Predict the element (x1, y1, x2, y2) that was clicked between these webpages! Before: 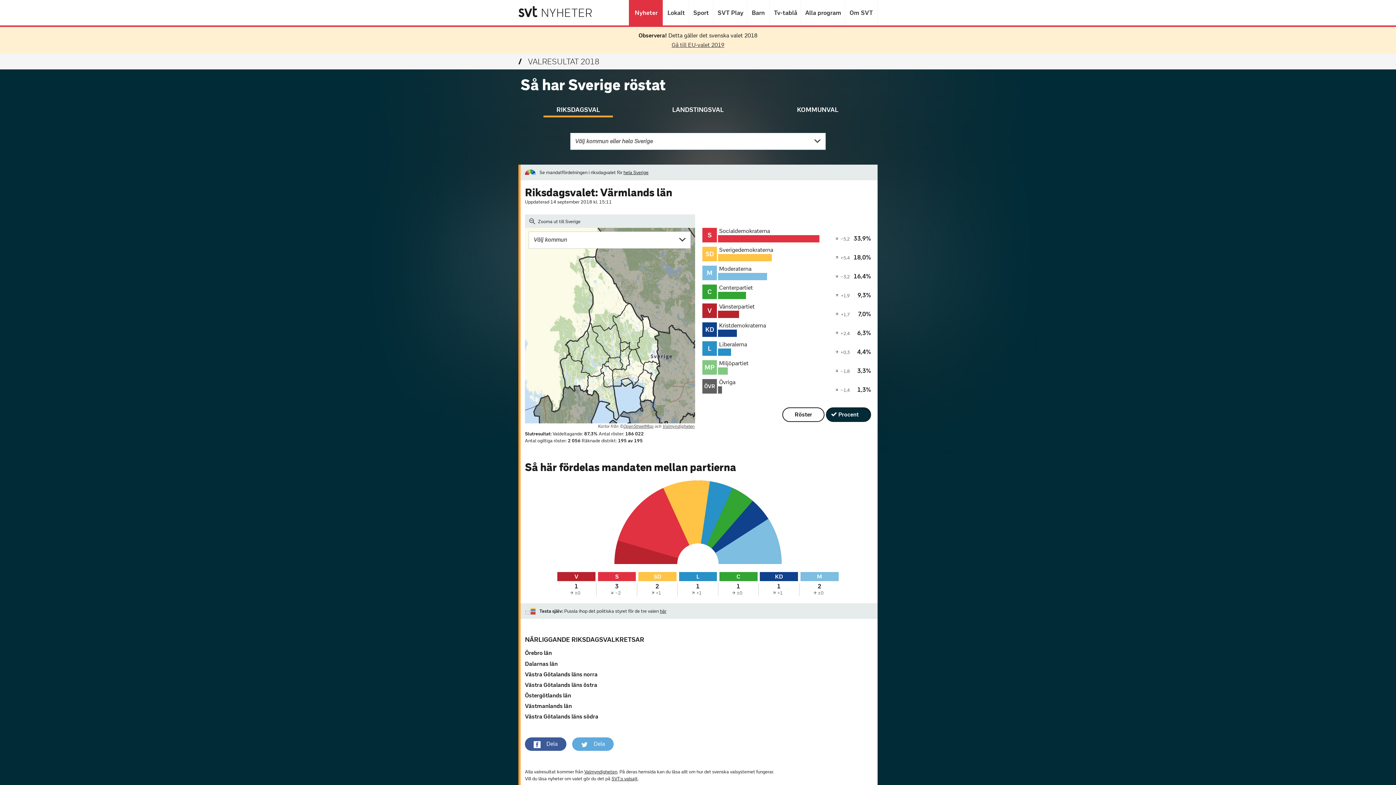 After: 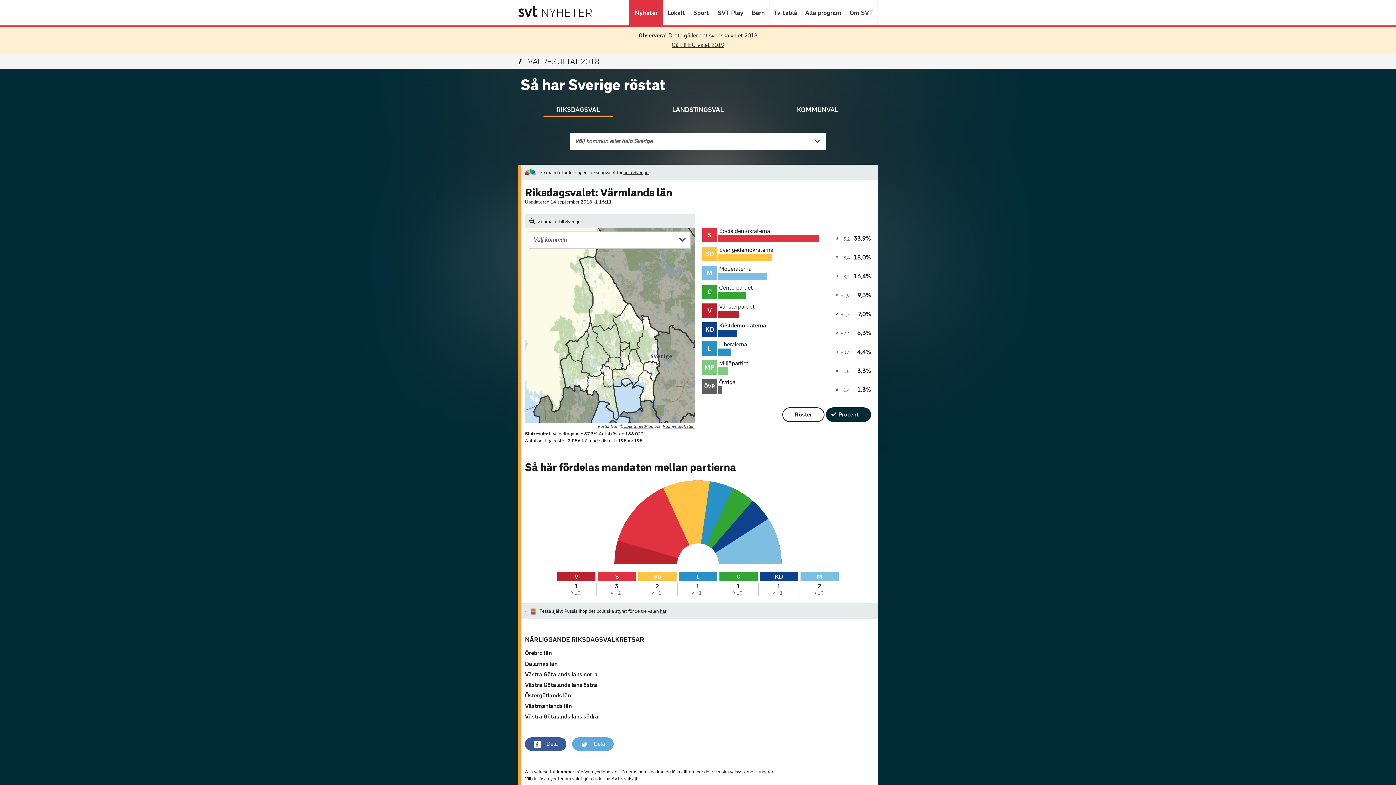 Action: label: Valmyndigheten bbox: (662, 423, 694, 429)